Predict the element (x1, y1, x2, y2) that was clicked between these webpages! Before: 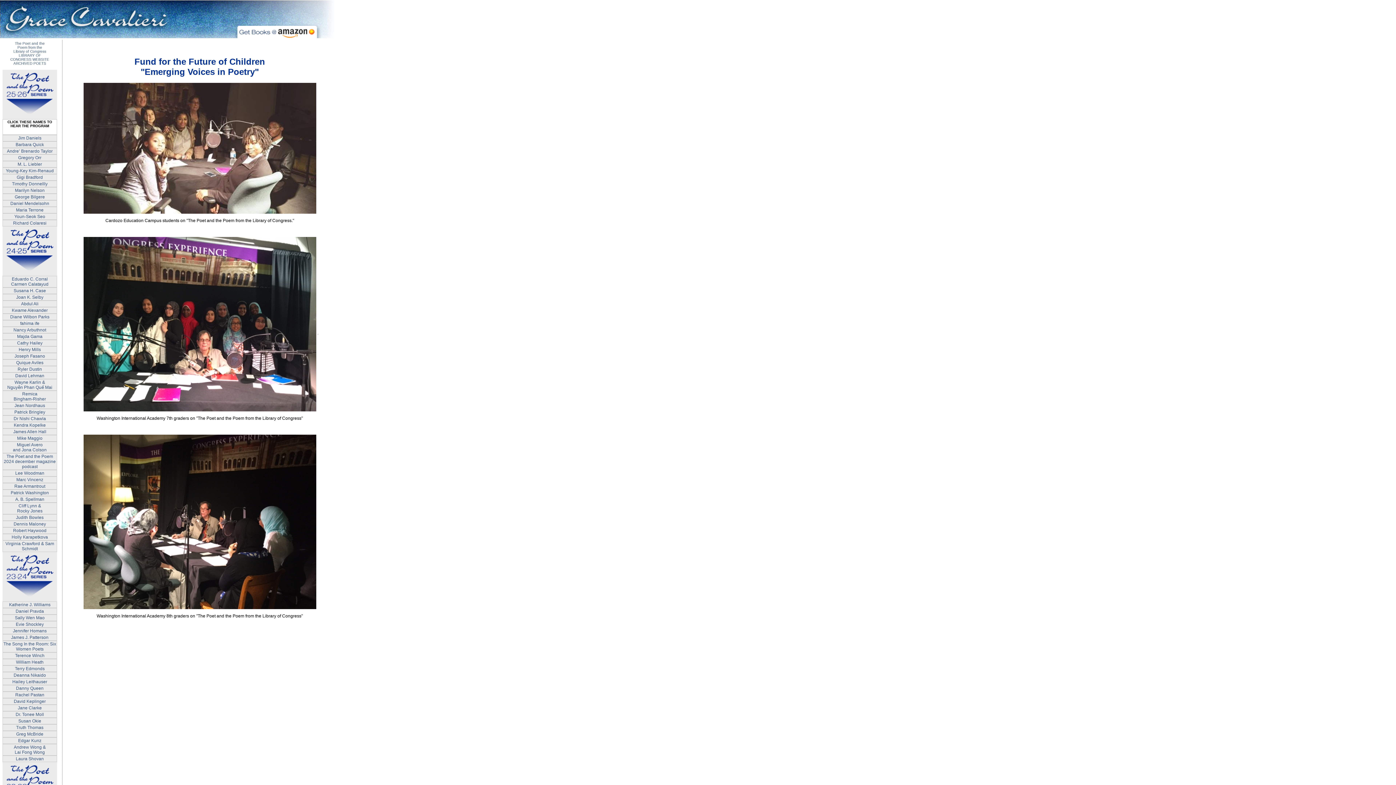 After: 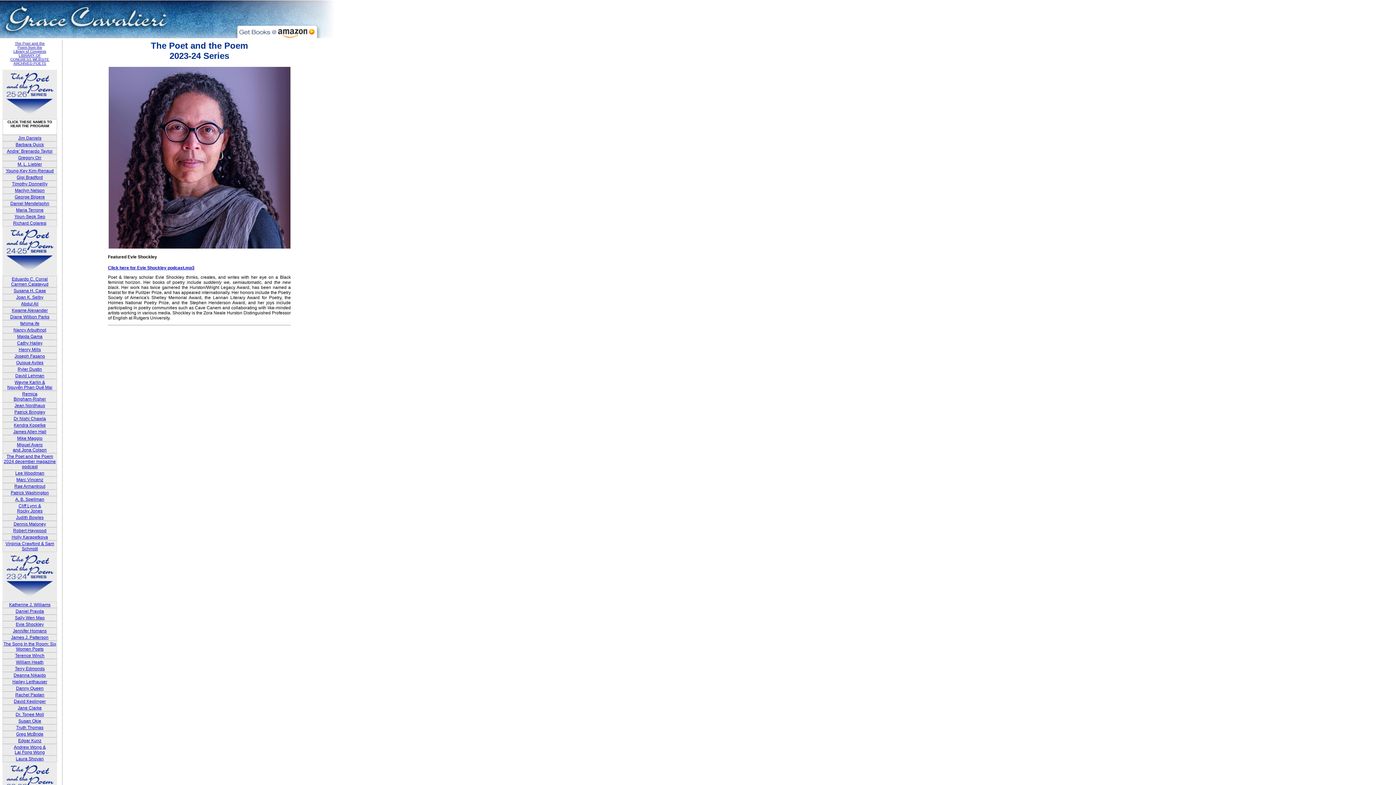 Action: label: Evie Shockley bbox: (15, 622, 43, 627)